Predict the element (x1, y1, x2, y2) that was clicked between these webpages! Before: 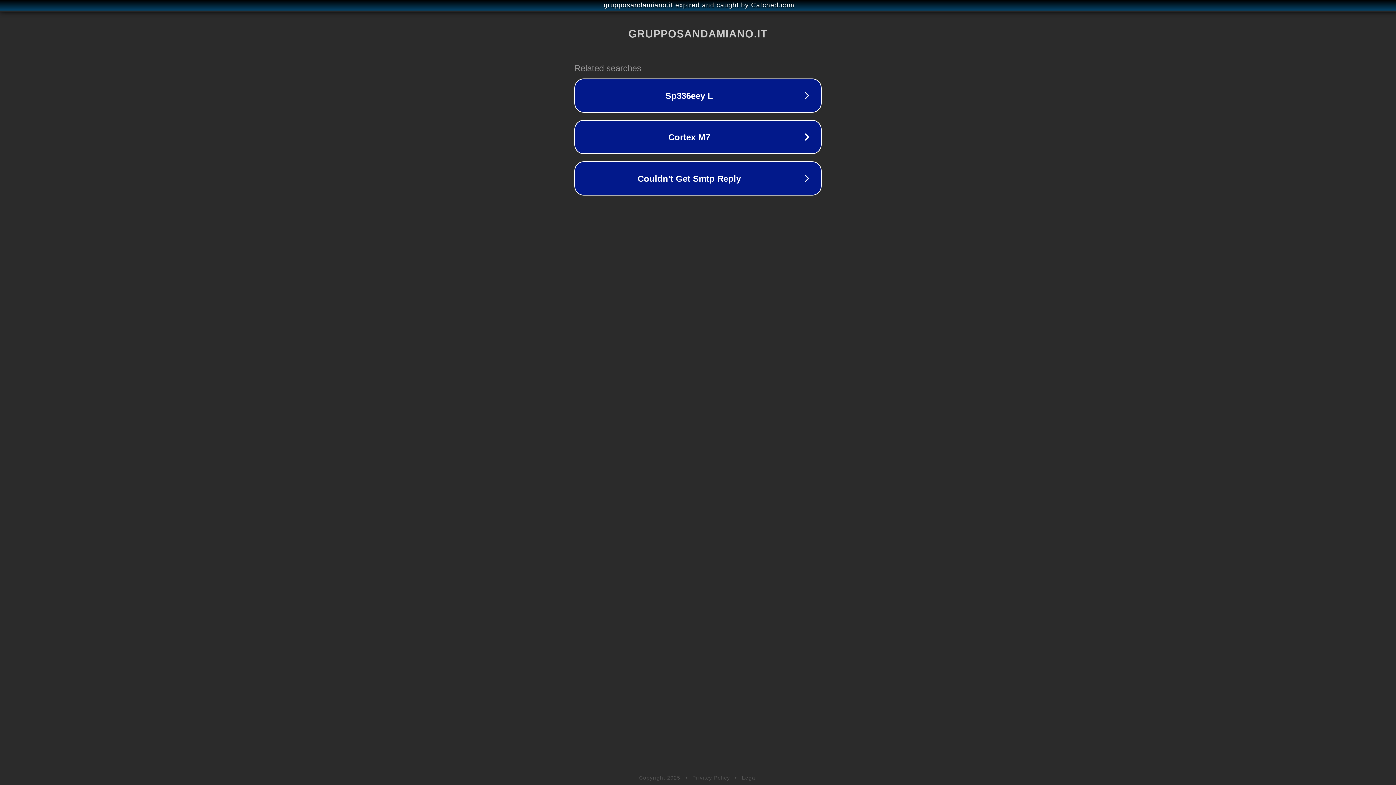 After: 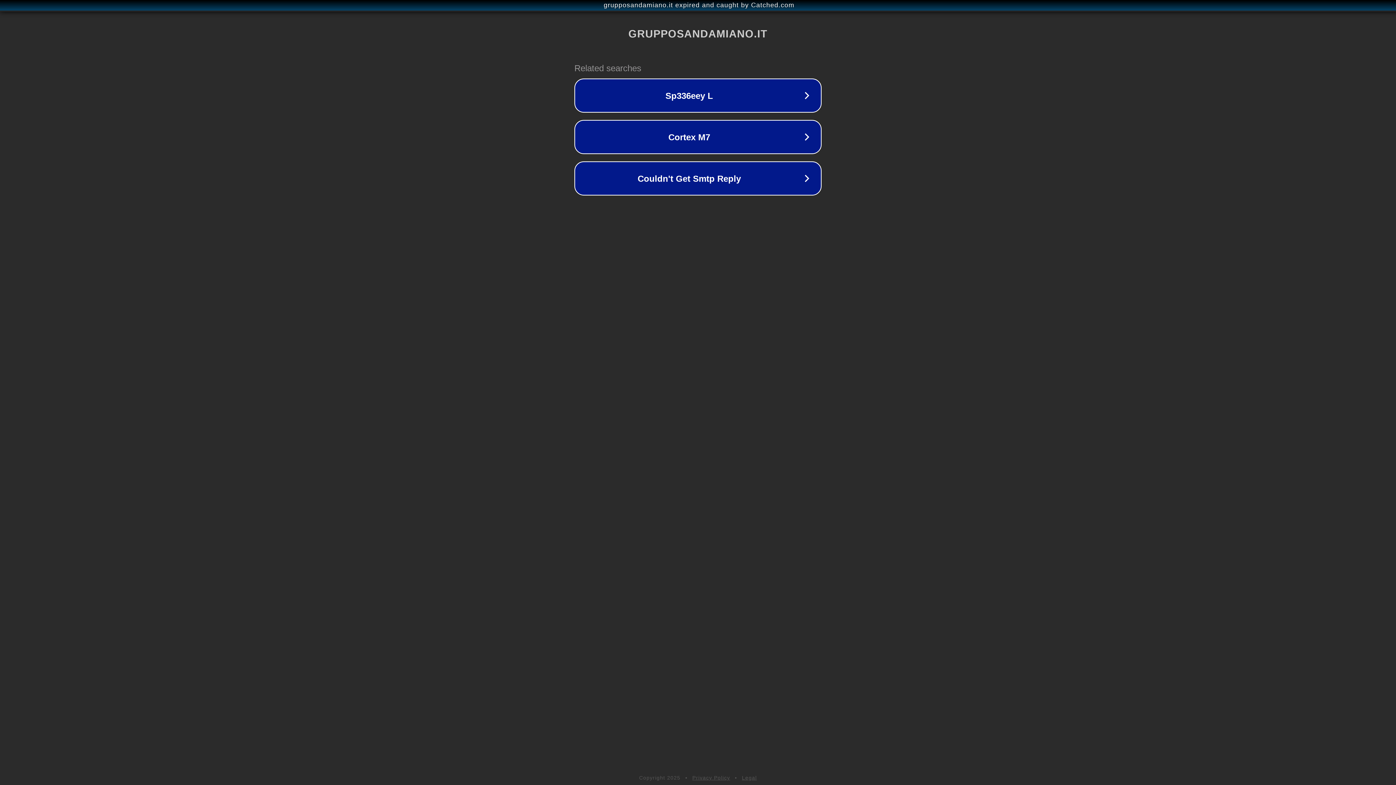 Action: label: Privacy Policy bbox: (692, 775, 730, 781)